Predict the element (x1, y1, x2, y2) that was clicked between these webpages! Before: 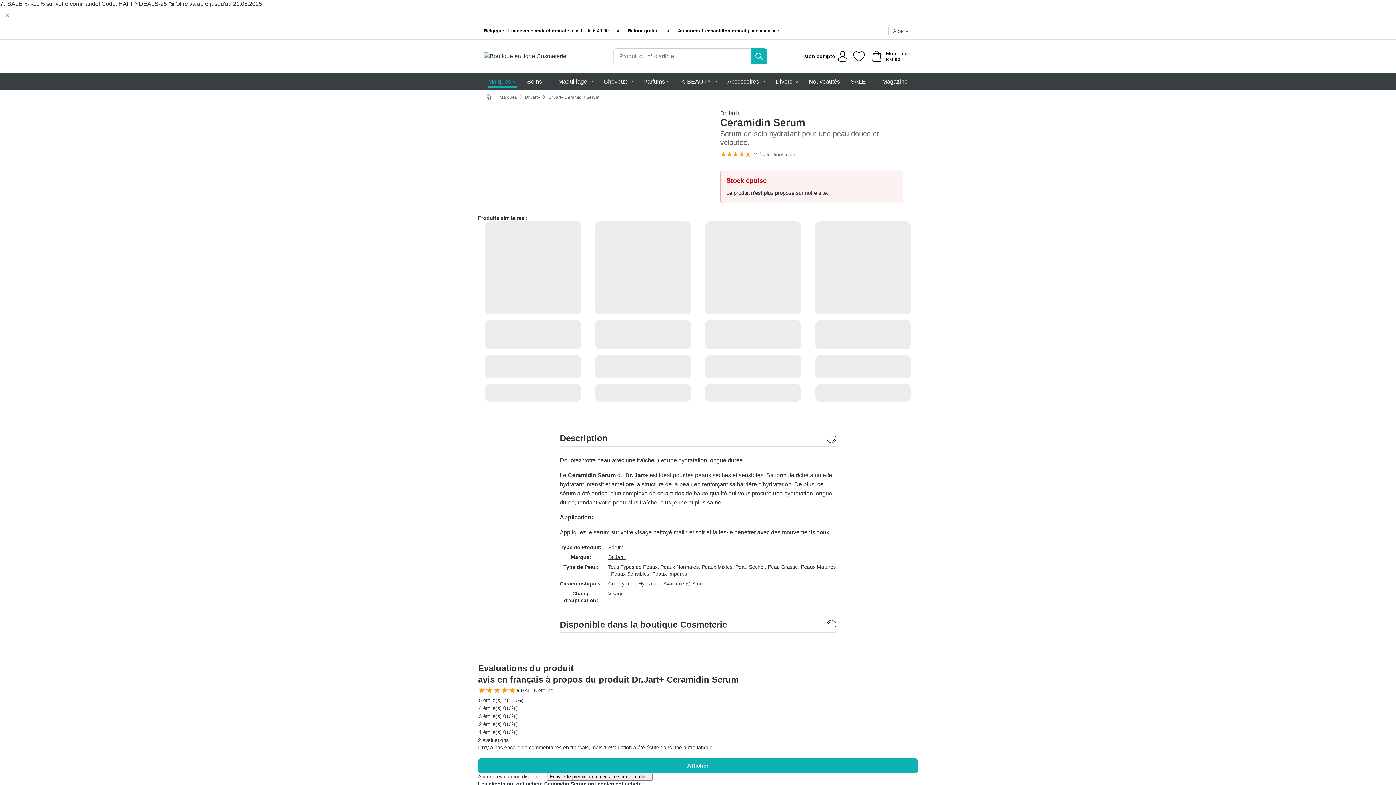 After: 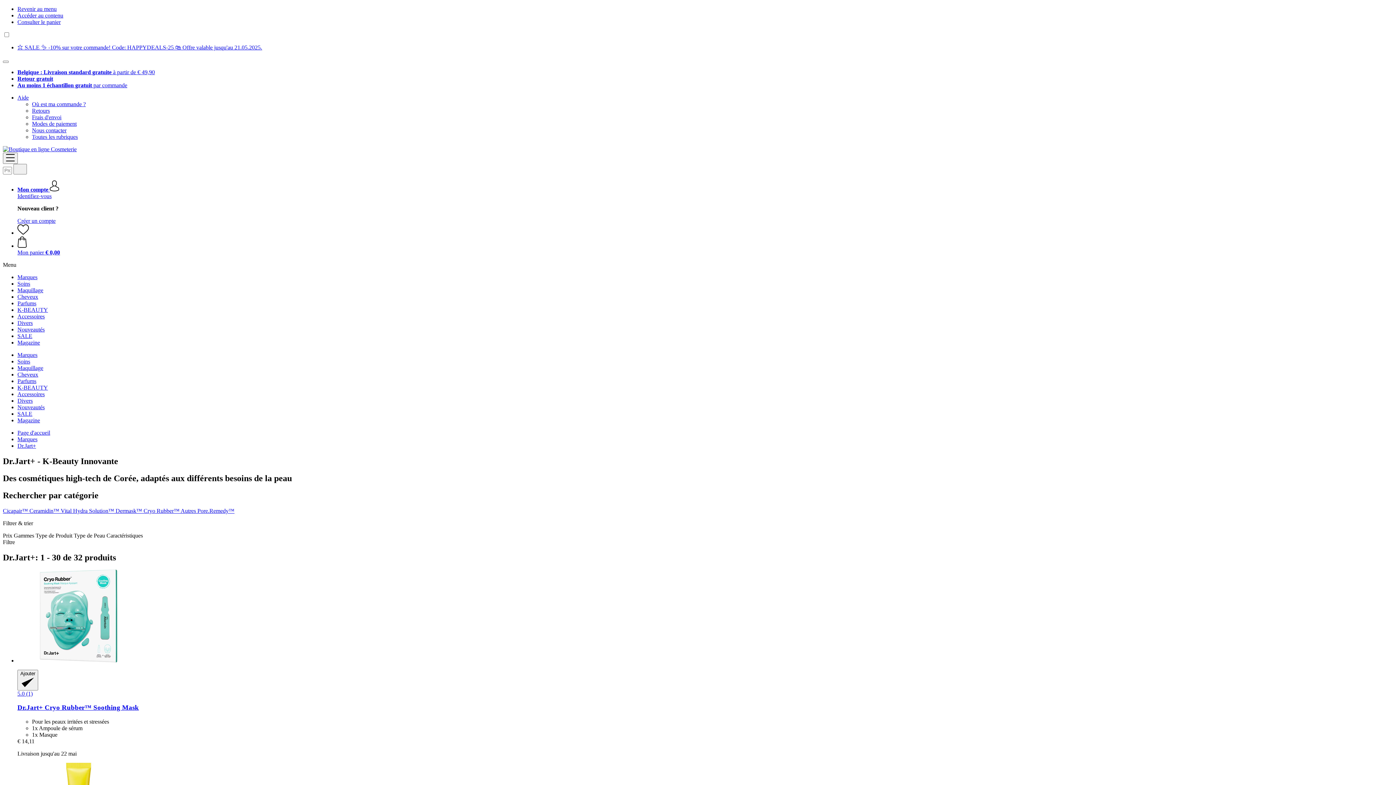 Action: label: Dr.Jart+ bbox: (608, 554, 626, 560)